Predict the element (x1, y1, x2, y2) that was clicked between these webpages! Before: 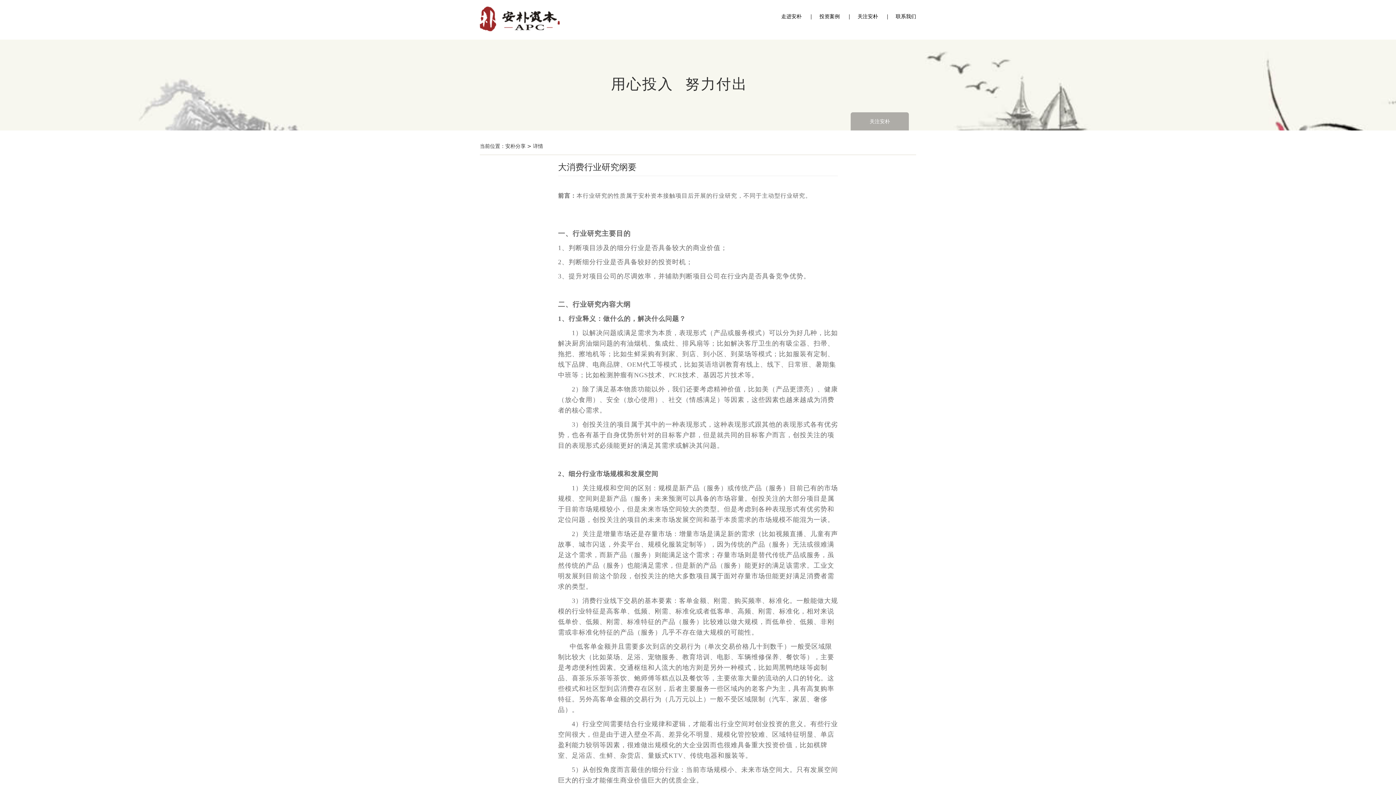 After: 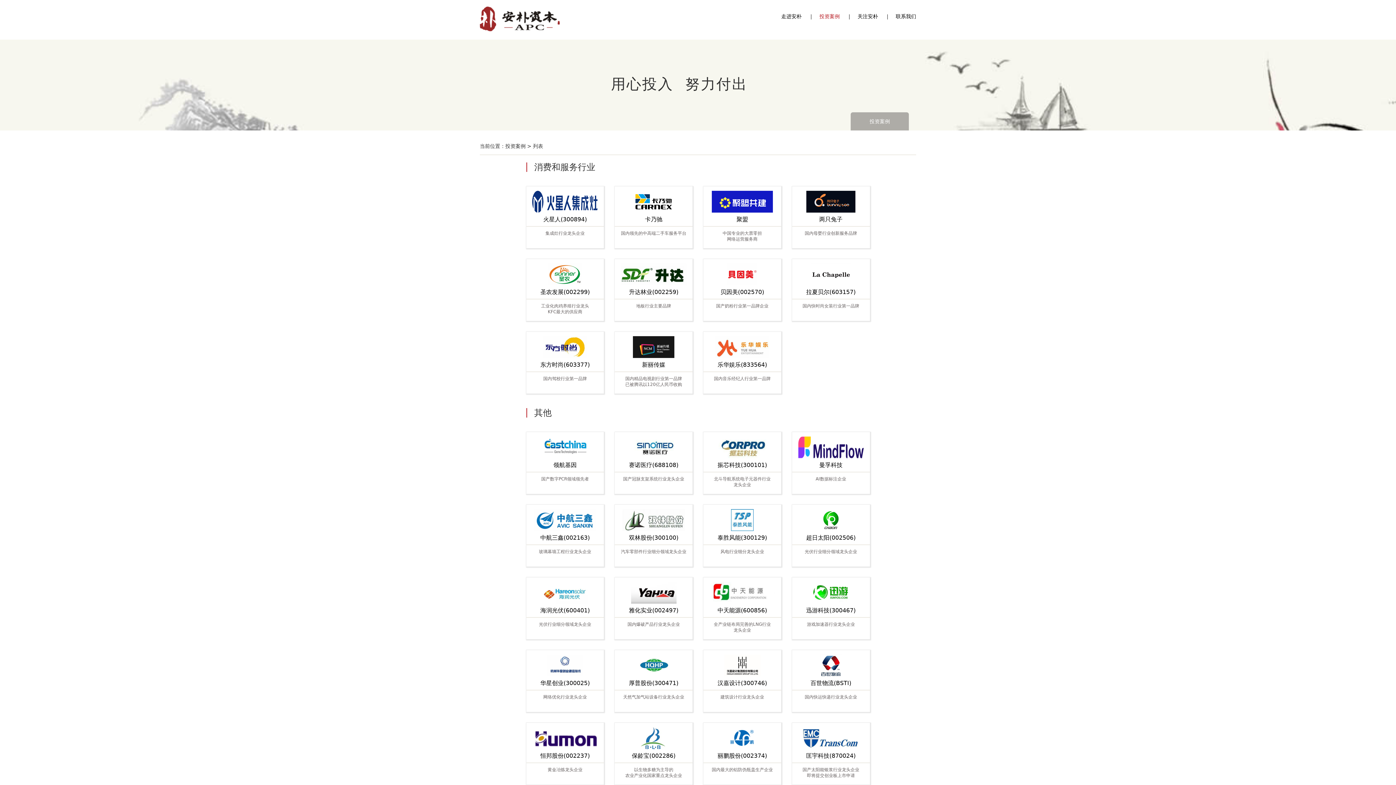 Action: label: 投资案例 bbox: (819, 13, 840, 19)